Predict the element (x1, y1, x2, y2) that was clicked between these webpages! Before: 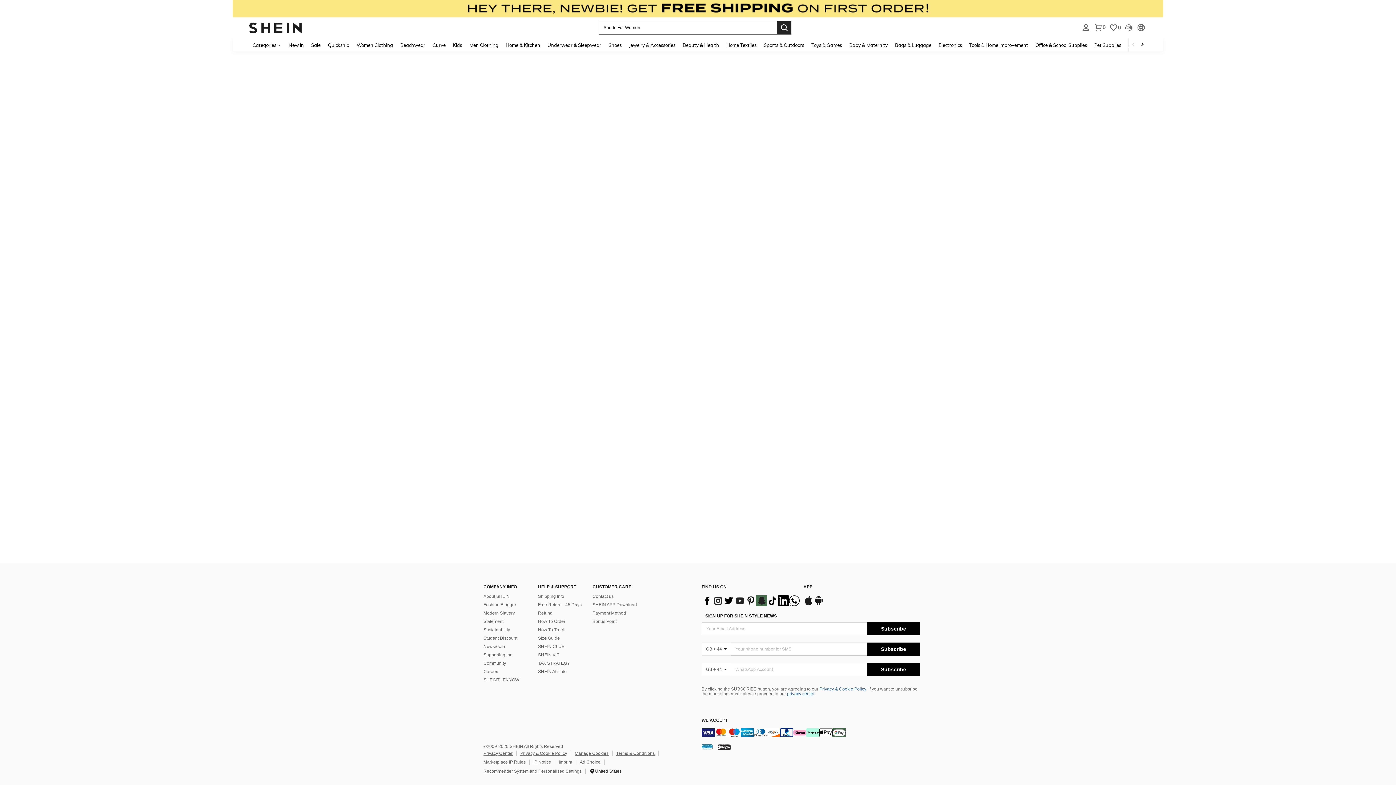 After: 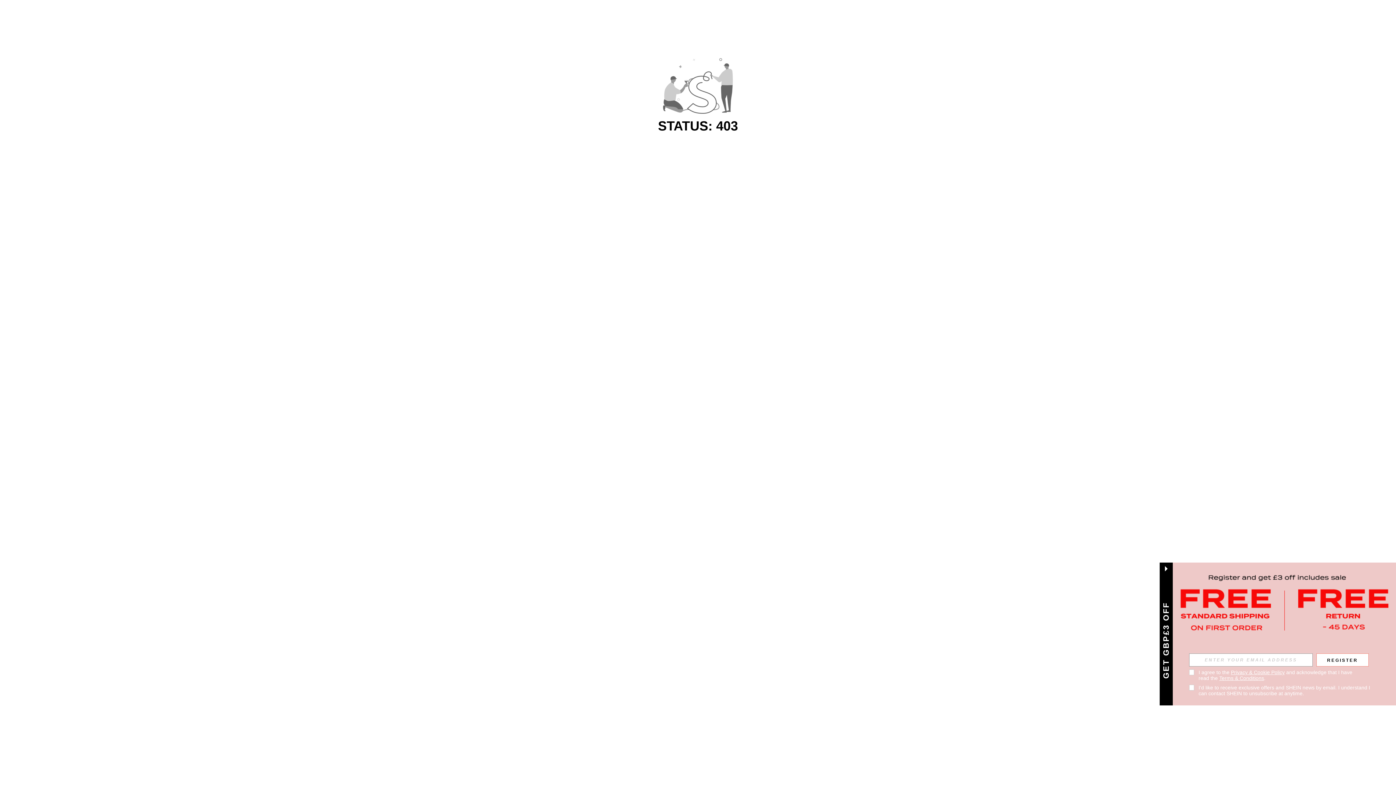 Action: label: Quickship bbox: (324, 37, 353, 52)